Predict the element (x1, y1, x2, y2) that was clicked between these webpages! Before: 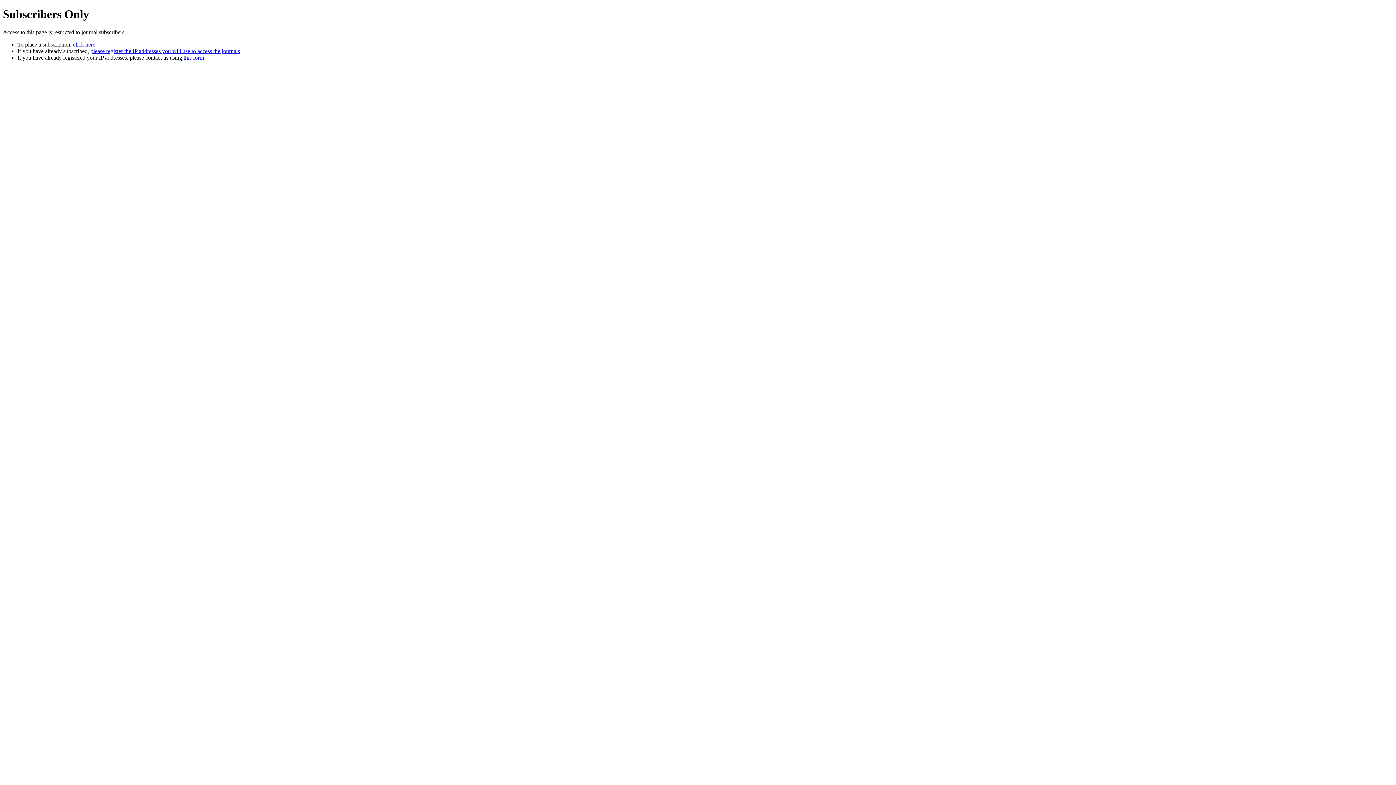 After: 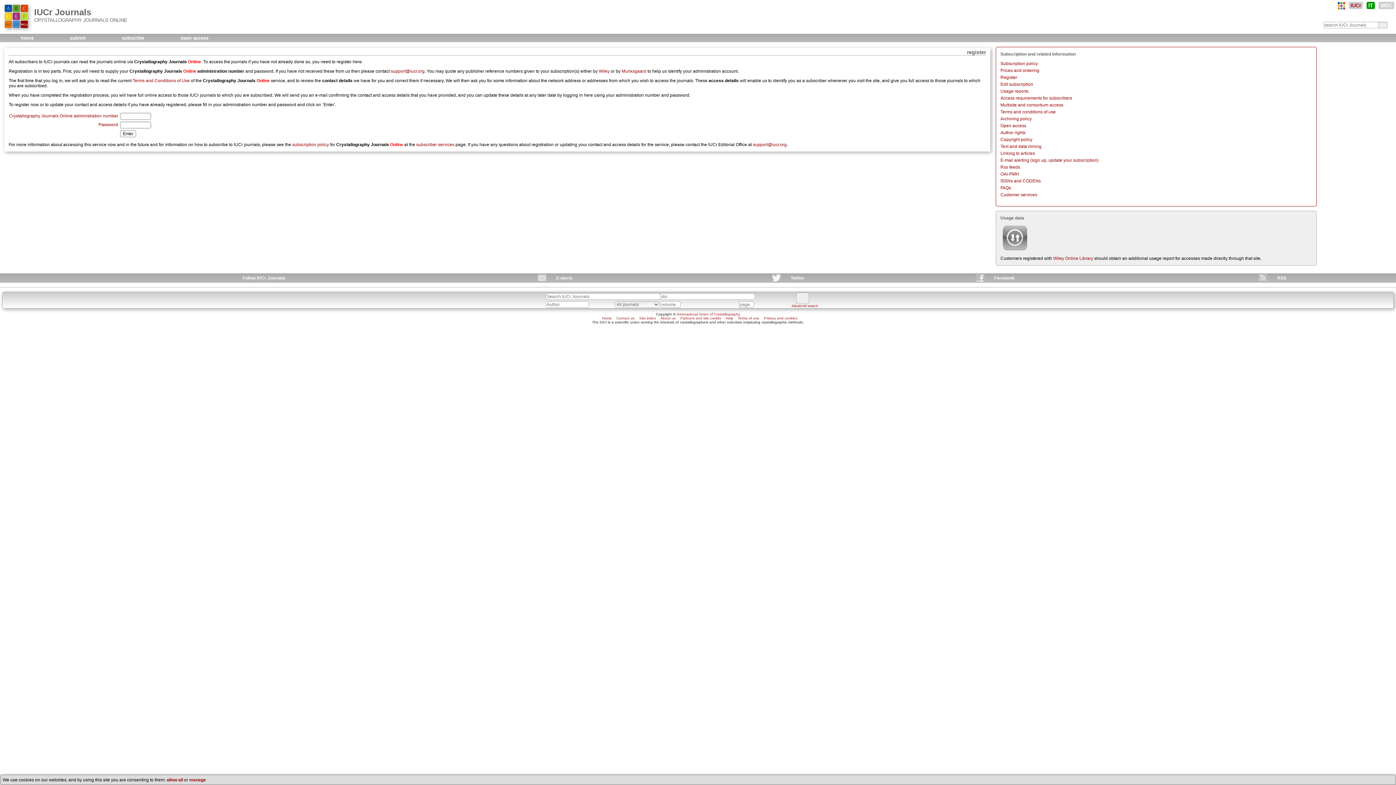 Action: label: please register the IP addresses you will use to access the journals bbox: (90, 47, 240, 54)